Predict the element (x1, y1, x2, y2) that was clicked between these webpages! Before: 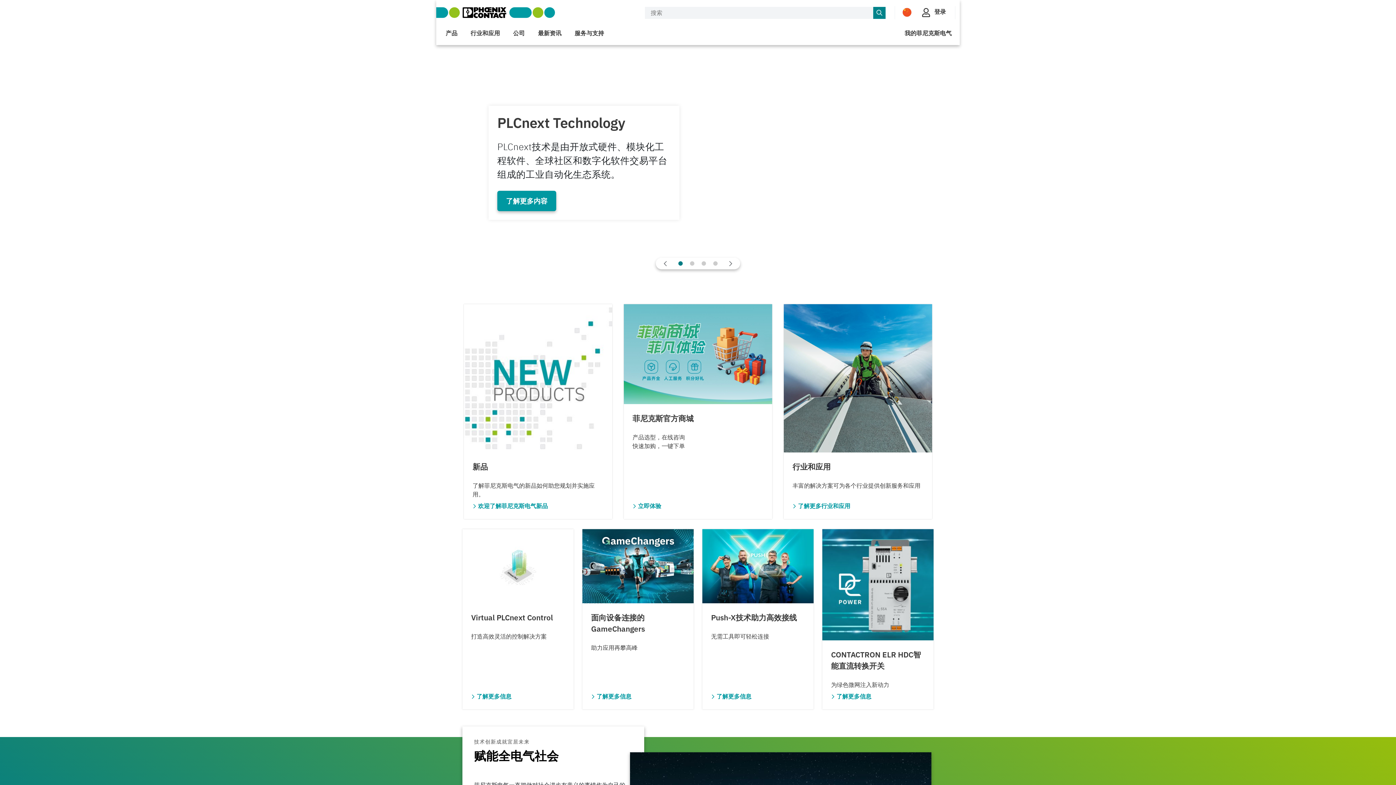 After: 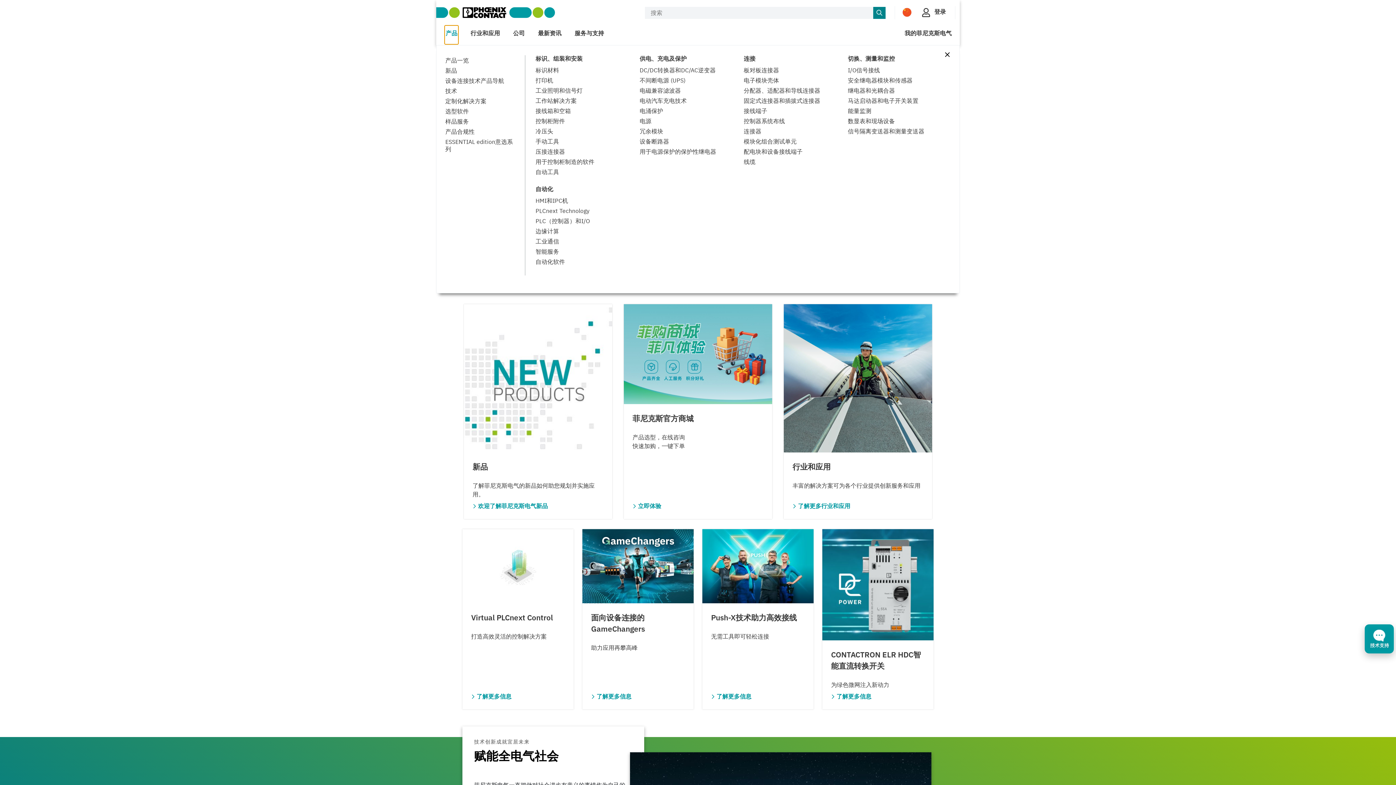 Action: bbox: (445, 25, 458, 43) label: 产品